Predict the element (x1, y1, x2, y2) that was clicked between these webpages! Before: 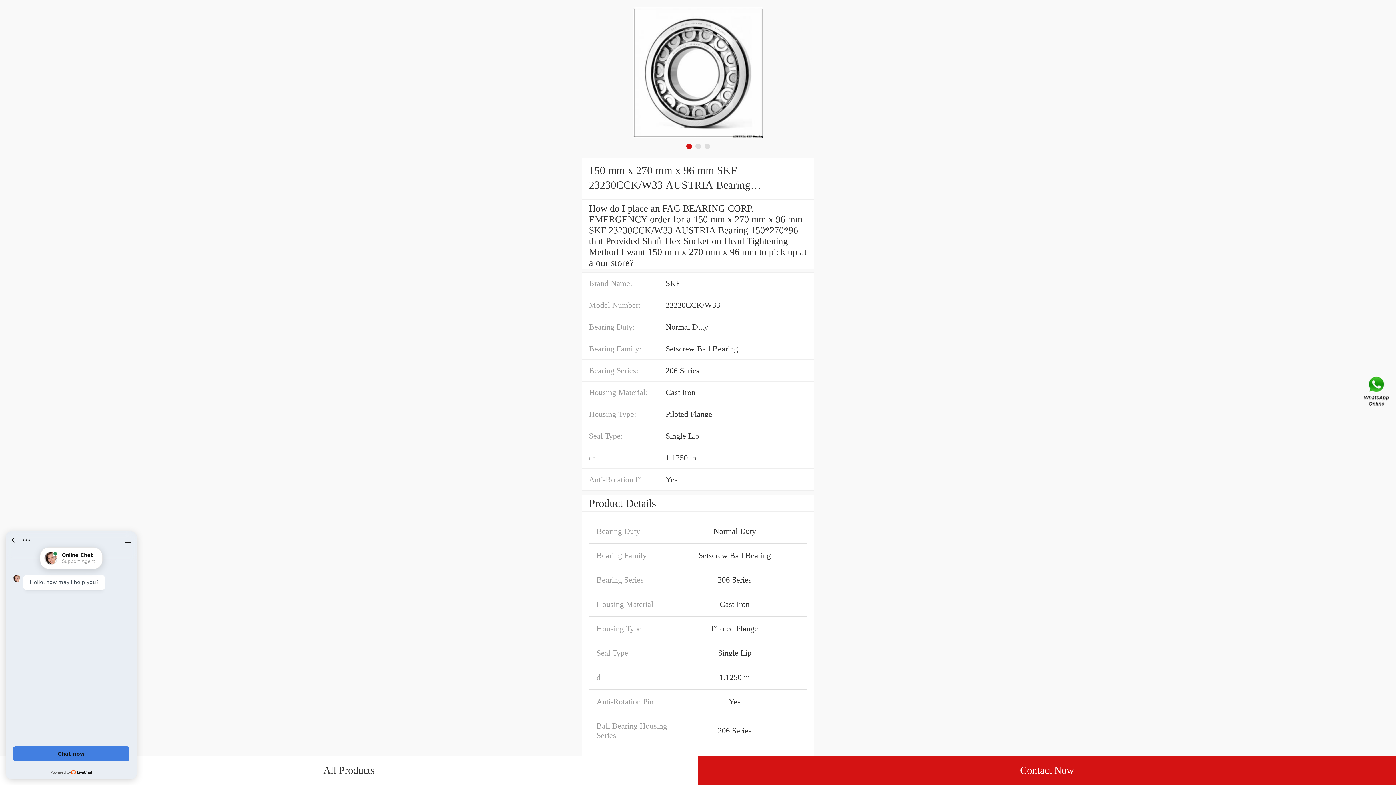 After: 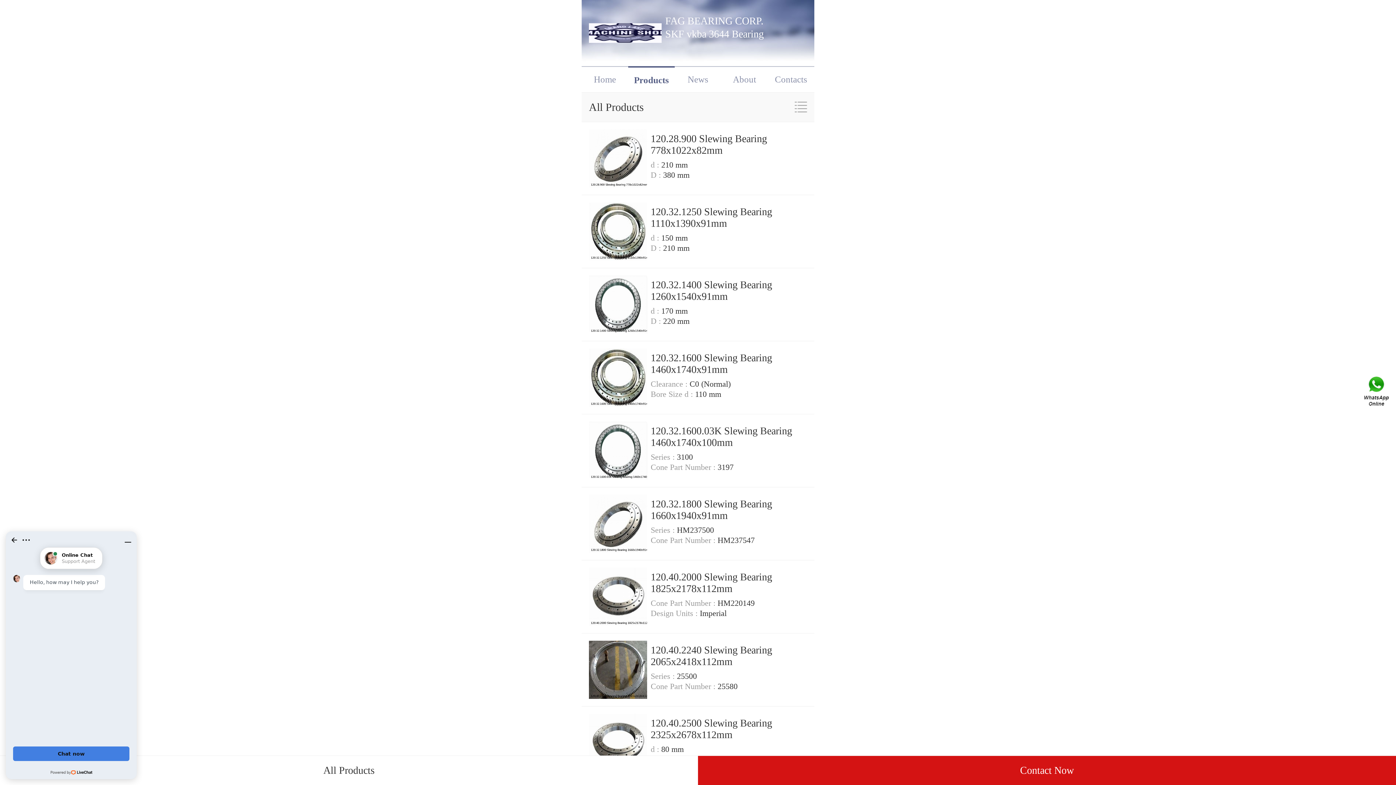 Action: bbox: (0, 756, 698, 785) label: All Products